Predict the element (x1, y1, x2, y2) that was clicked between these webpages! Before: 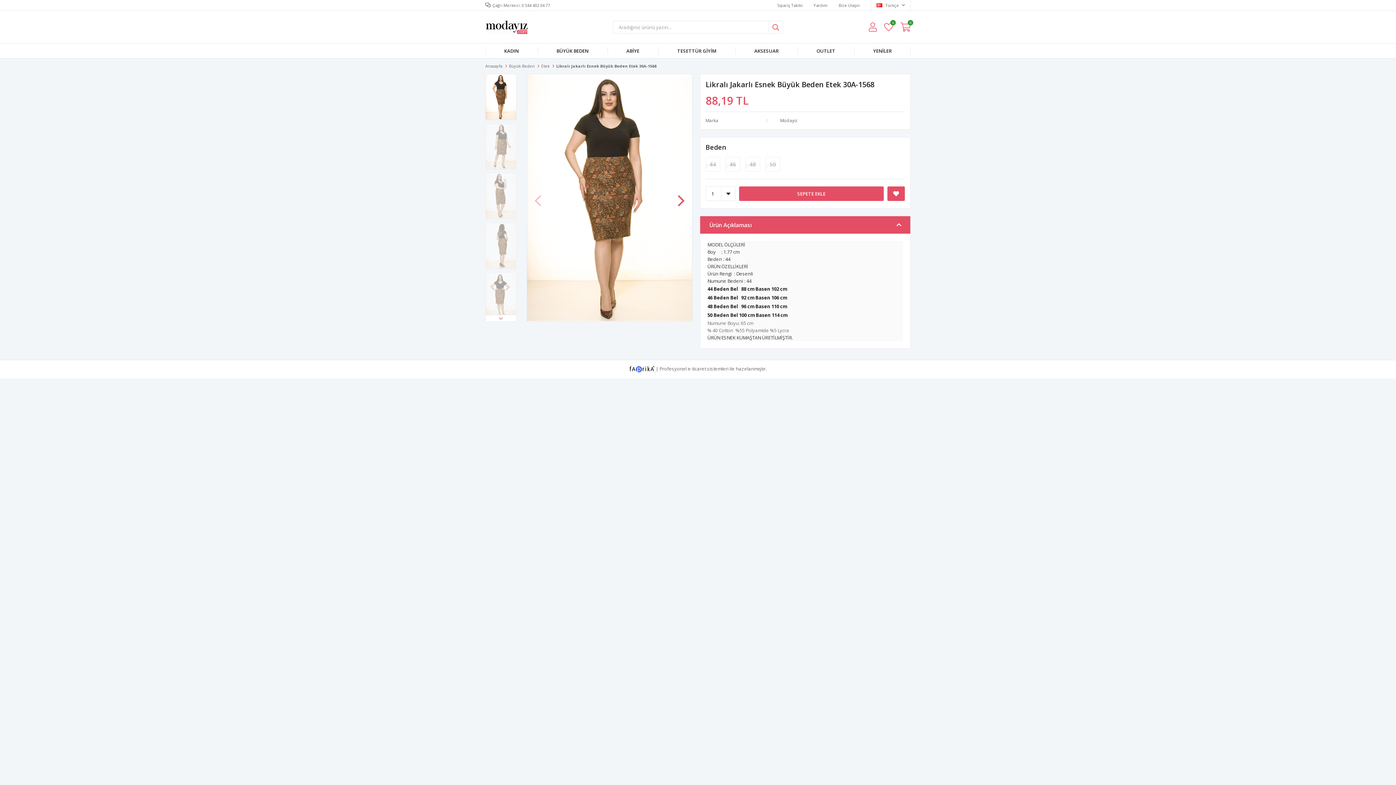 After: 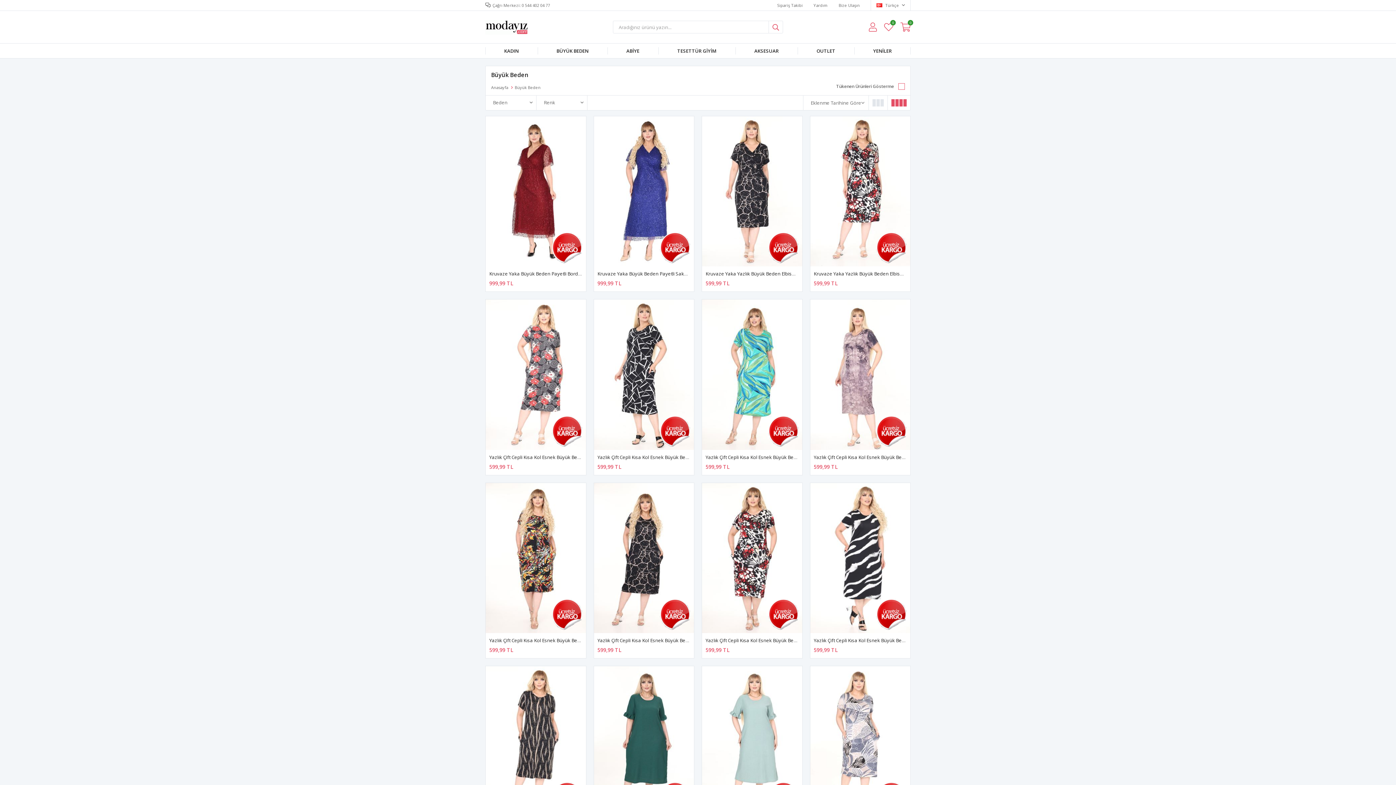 Action: bbox: (537, 43, 607, 58) label: BÜYÜK BEDEN